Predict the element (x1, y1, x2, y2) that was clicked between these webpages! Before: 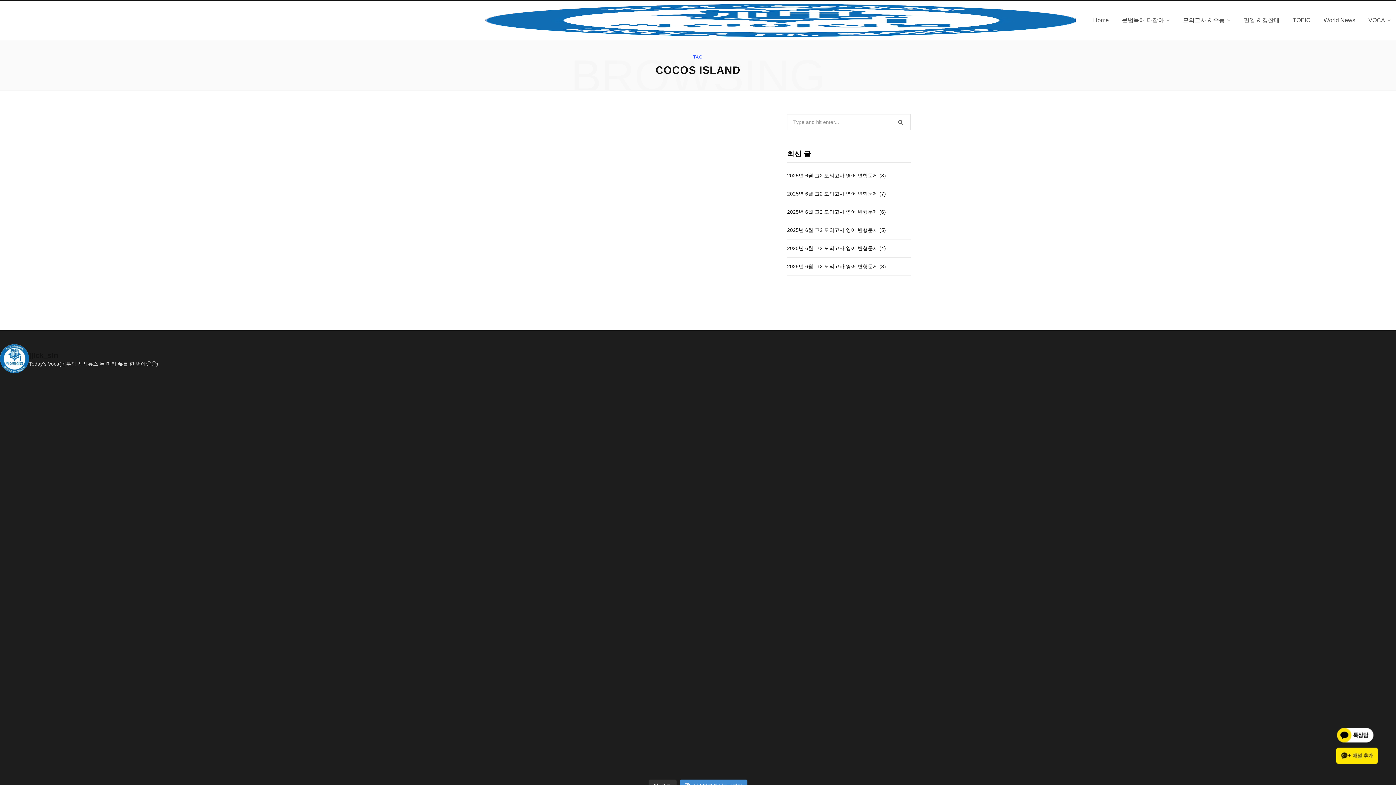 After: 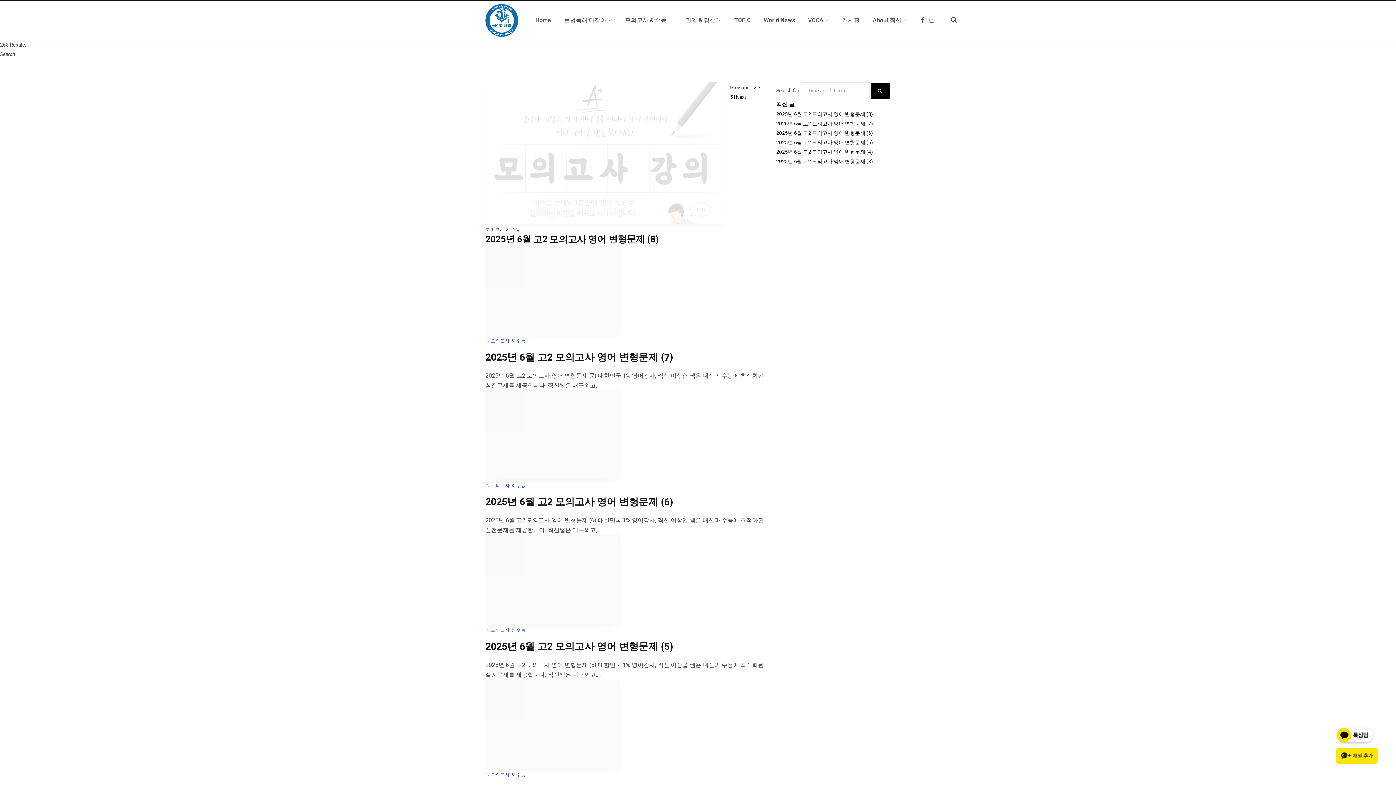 Action: bbox: (891, 113, 910, 130)